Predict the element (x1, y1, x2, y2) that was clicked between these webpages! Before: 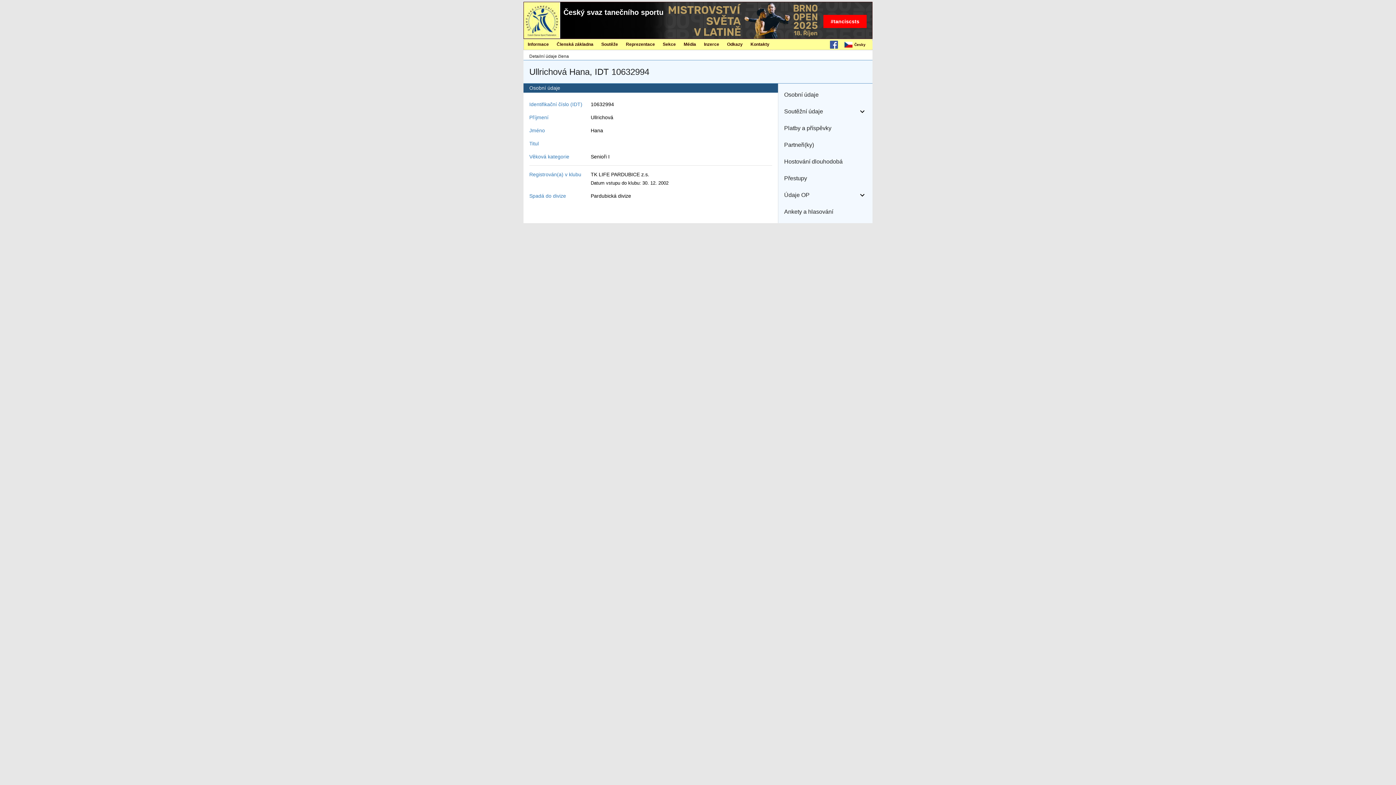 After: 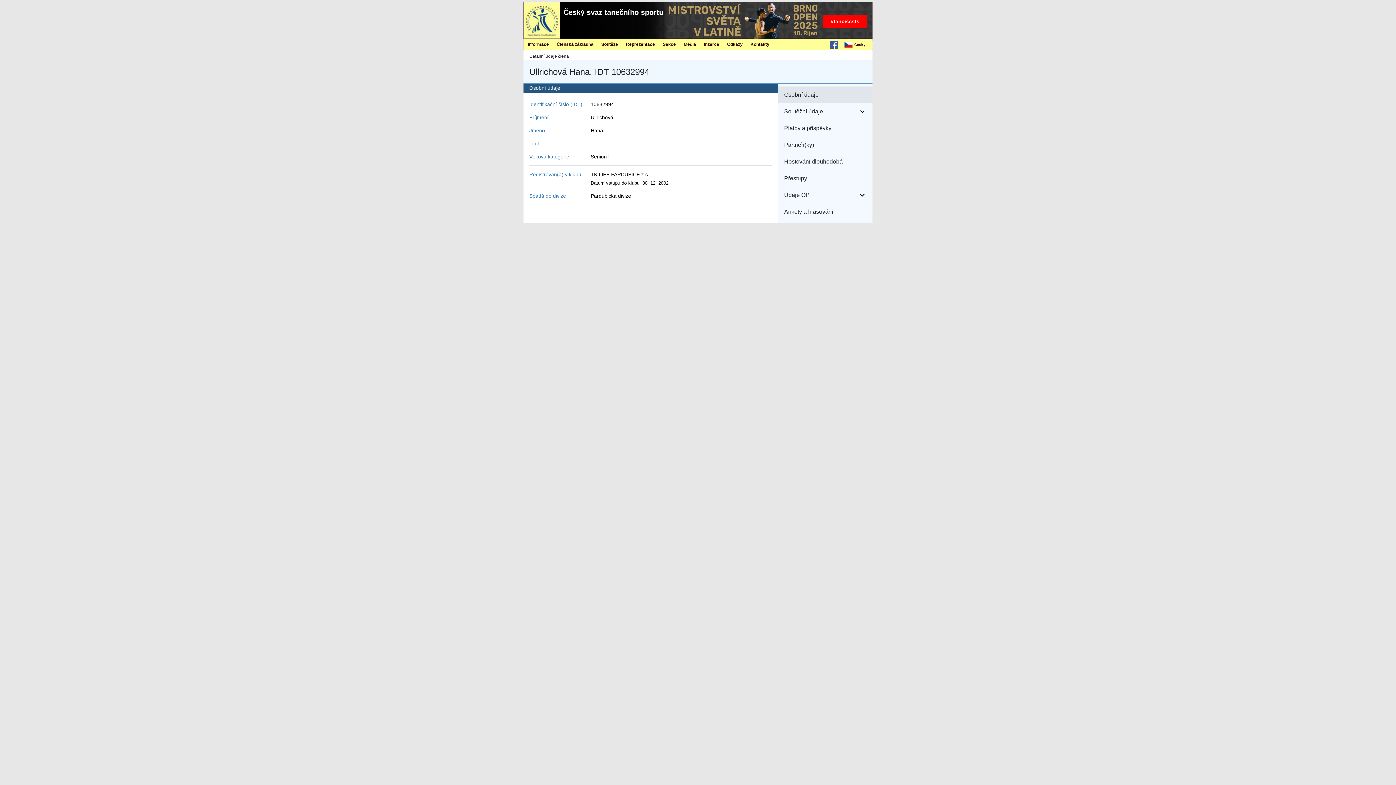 Action: bbox: (778, 86, 872, 103) label: Osobní údaje